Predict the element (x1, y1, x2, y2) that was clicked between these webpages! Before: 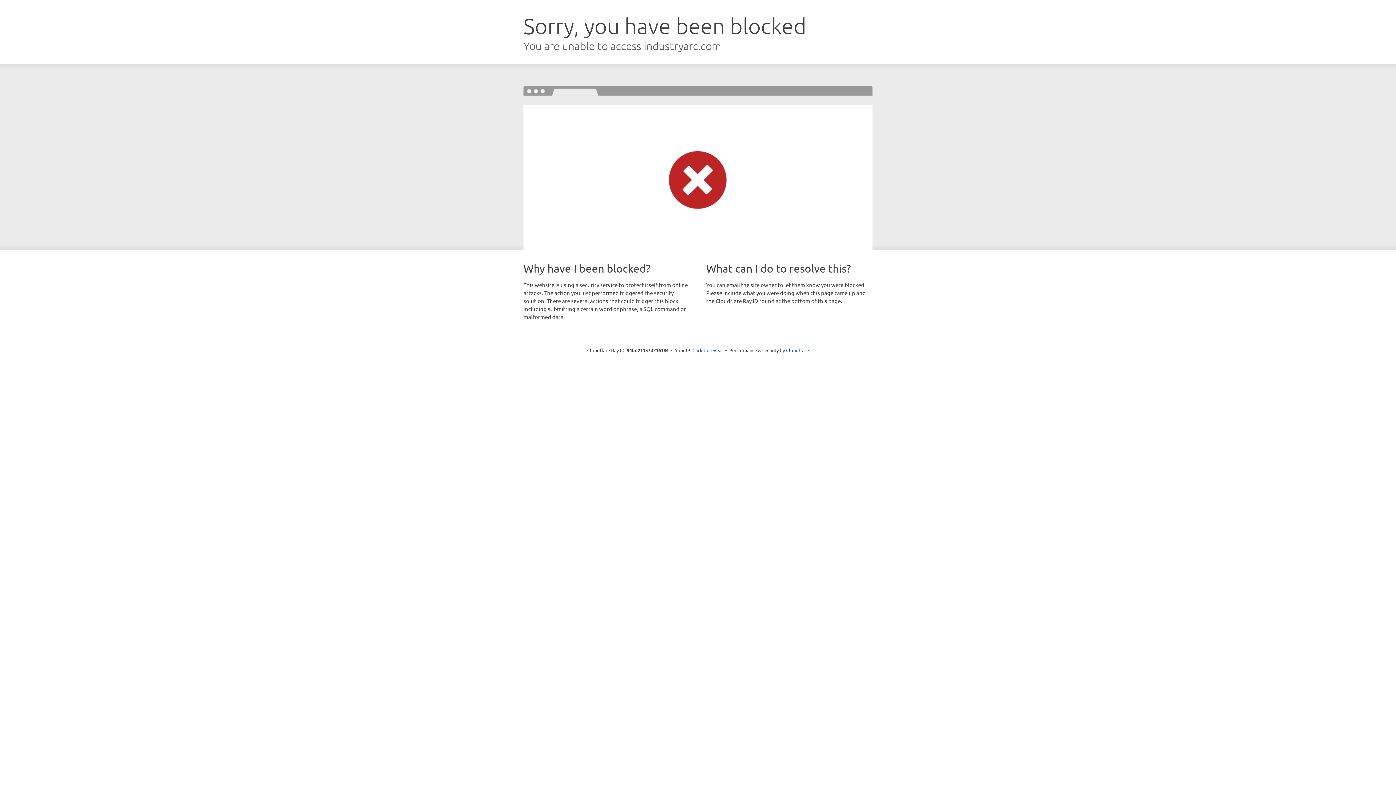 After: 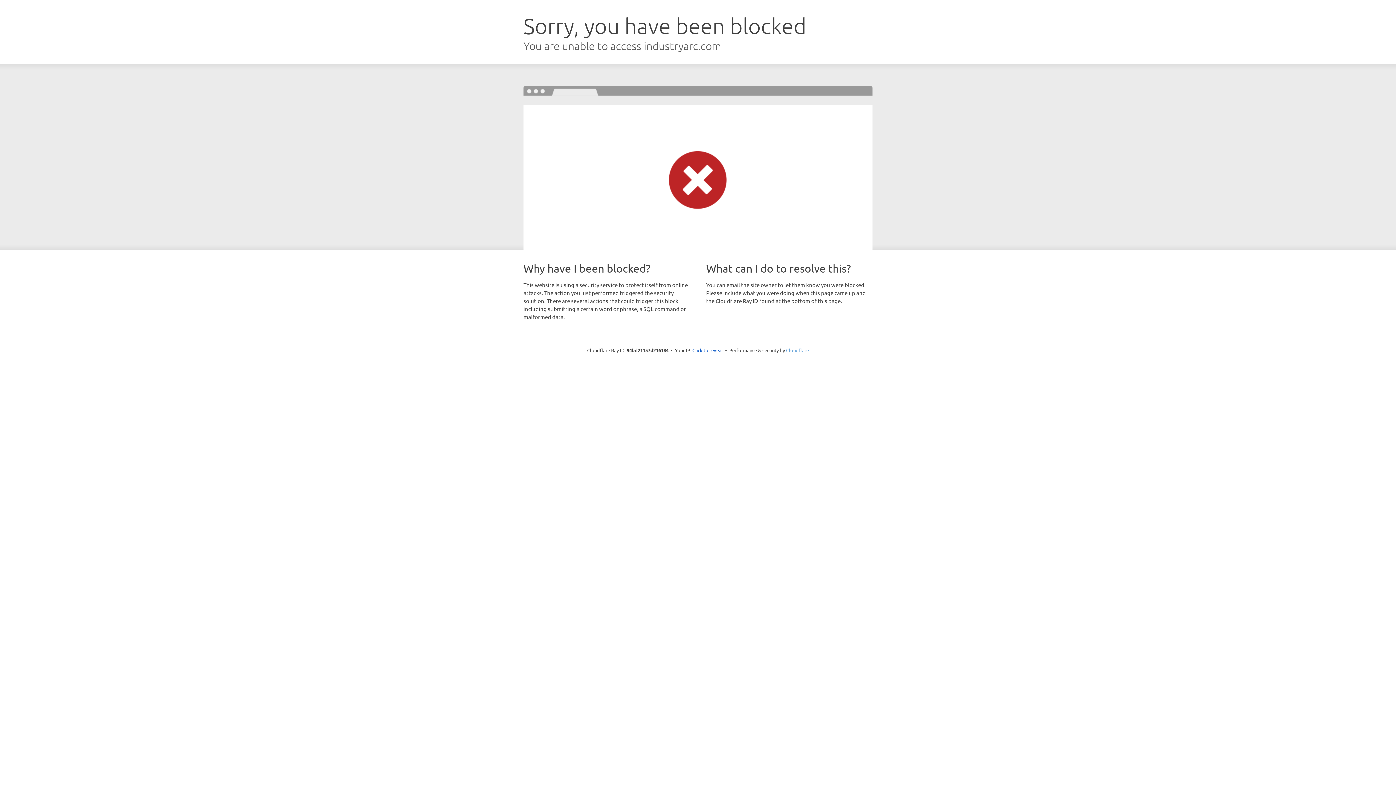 Action: bbox: (786, 347, 809, 353) label: Cloudflare